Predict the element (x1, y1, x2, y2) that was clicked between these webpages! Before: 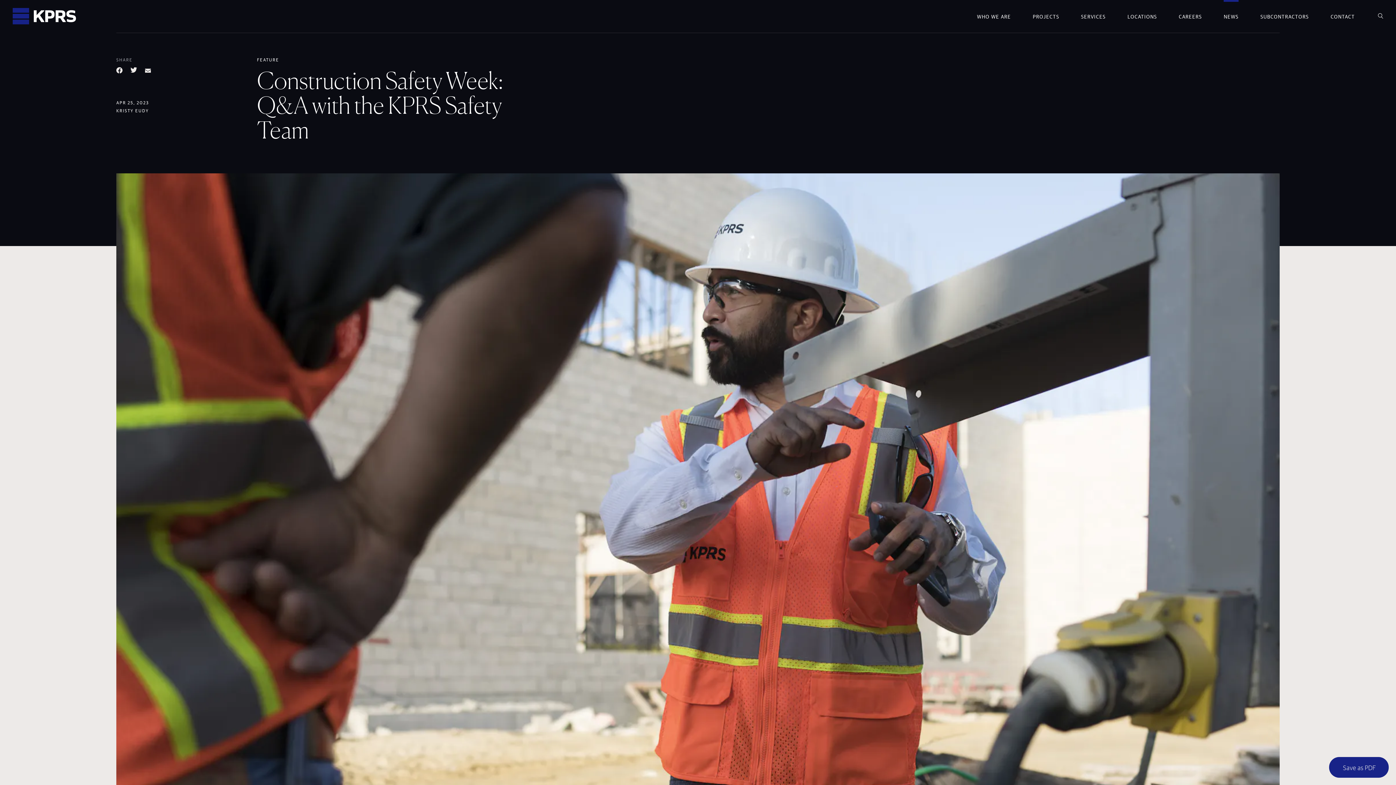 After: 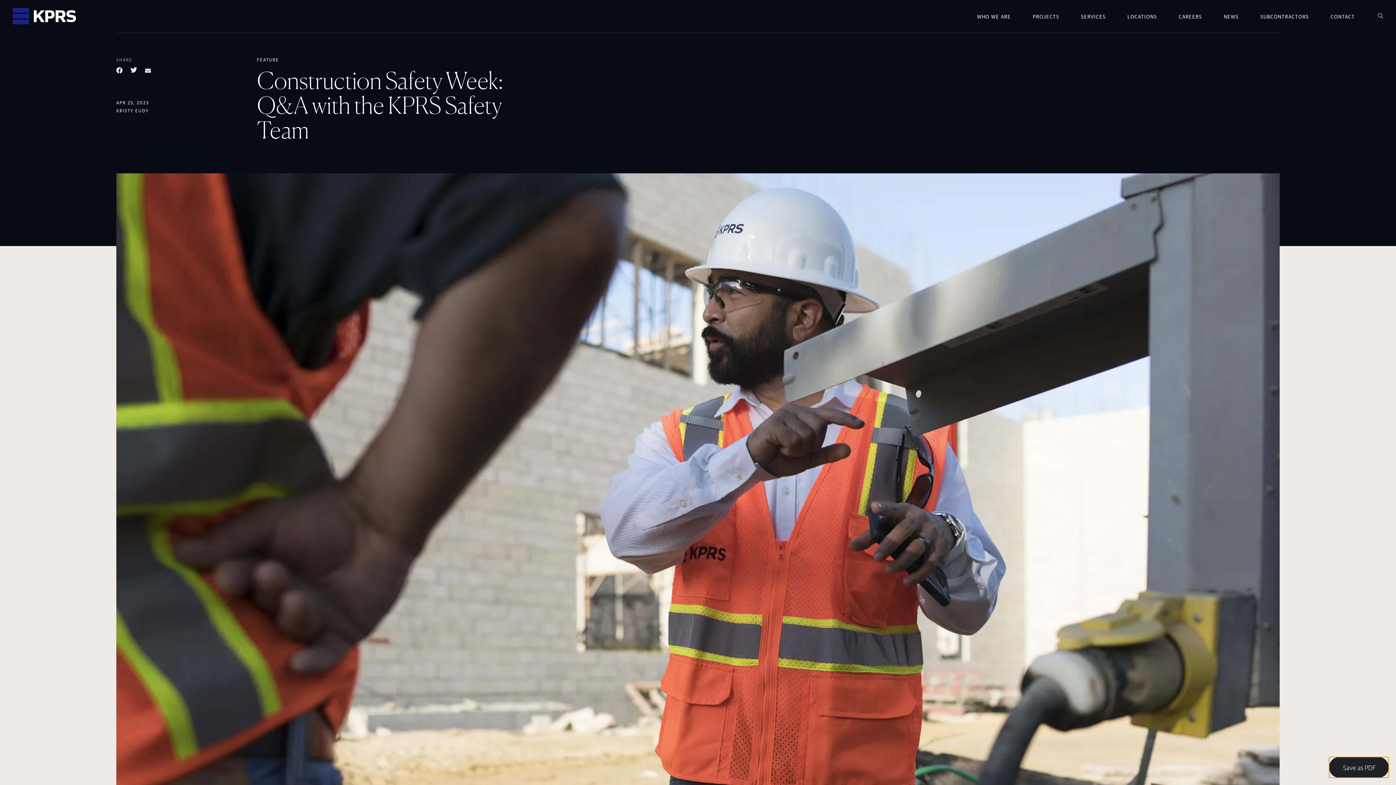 Action: bbox: (1329, 757, 1389, 778) label: Save as PDF